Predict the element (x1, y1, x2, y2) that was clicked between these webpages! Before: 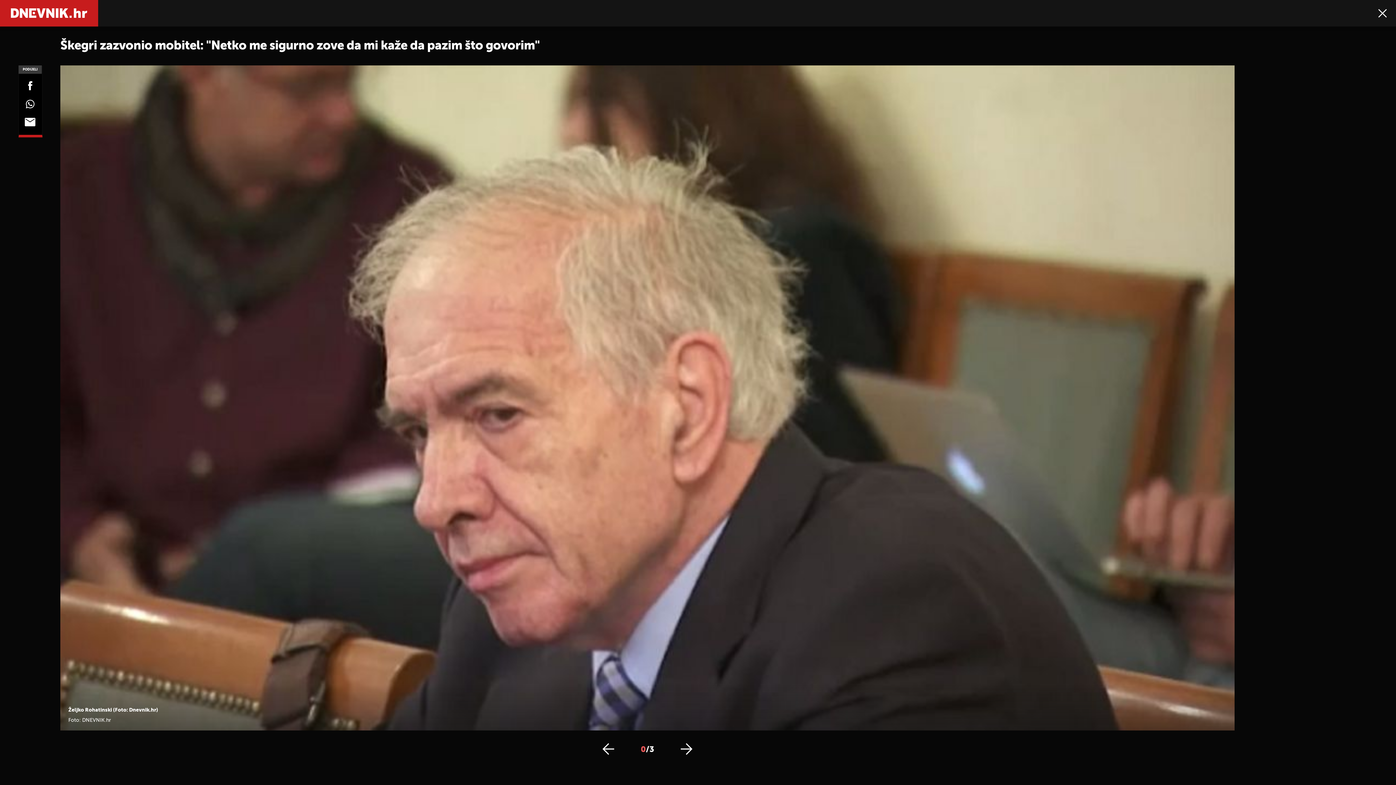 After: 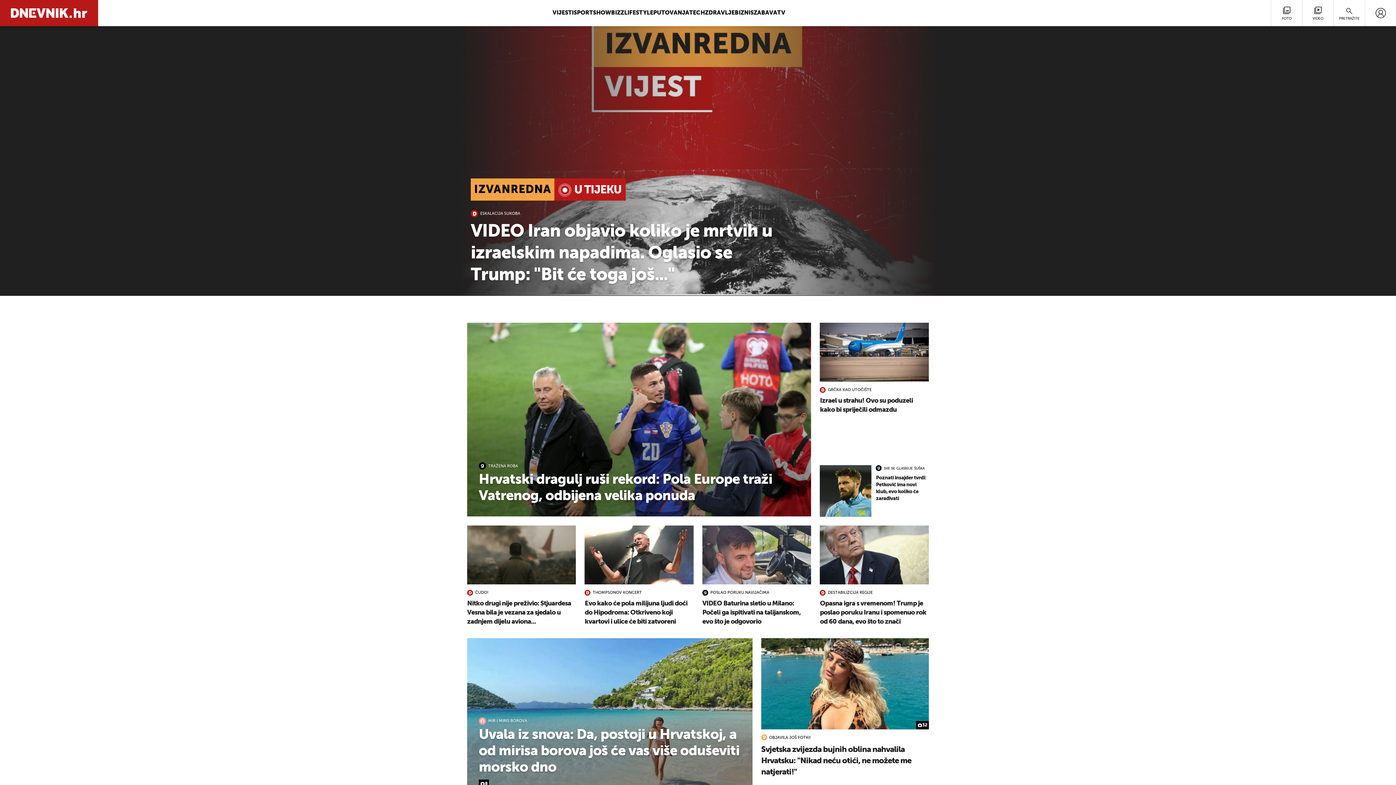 Action: bbox: (10, 8, 87, 18)